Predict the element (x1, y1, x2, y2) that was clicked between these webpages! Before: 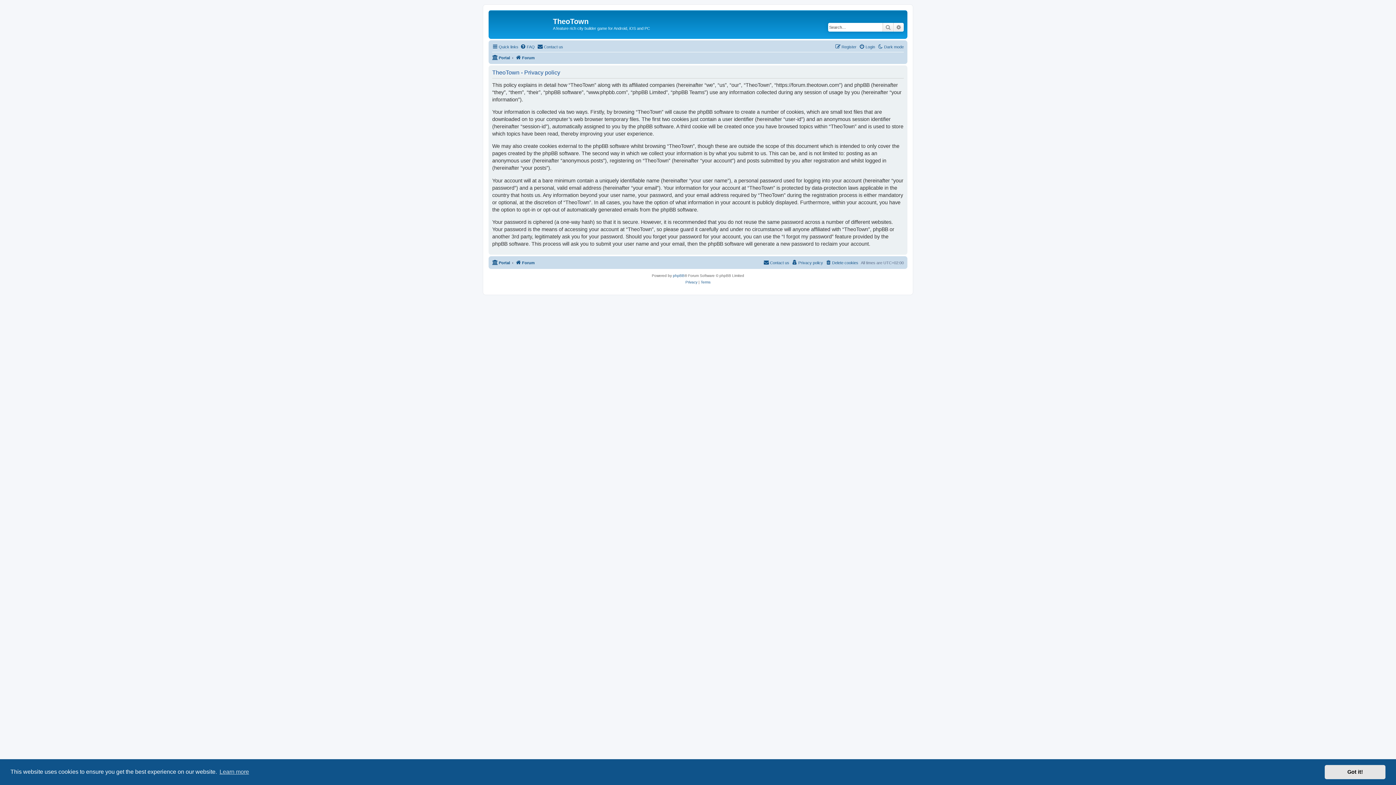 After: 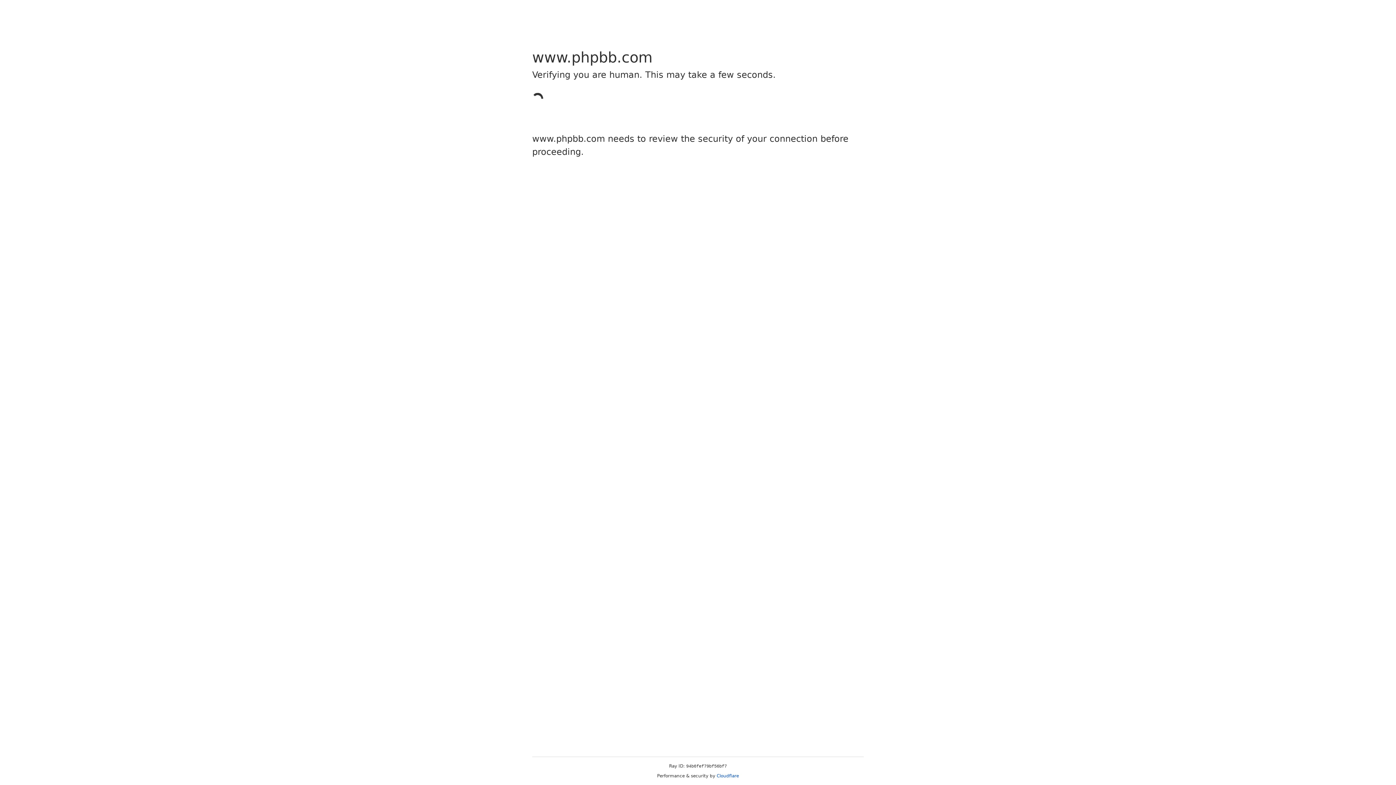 Action: label: phpBB bbox: (673, 272, 684, 279)